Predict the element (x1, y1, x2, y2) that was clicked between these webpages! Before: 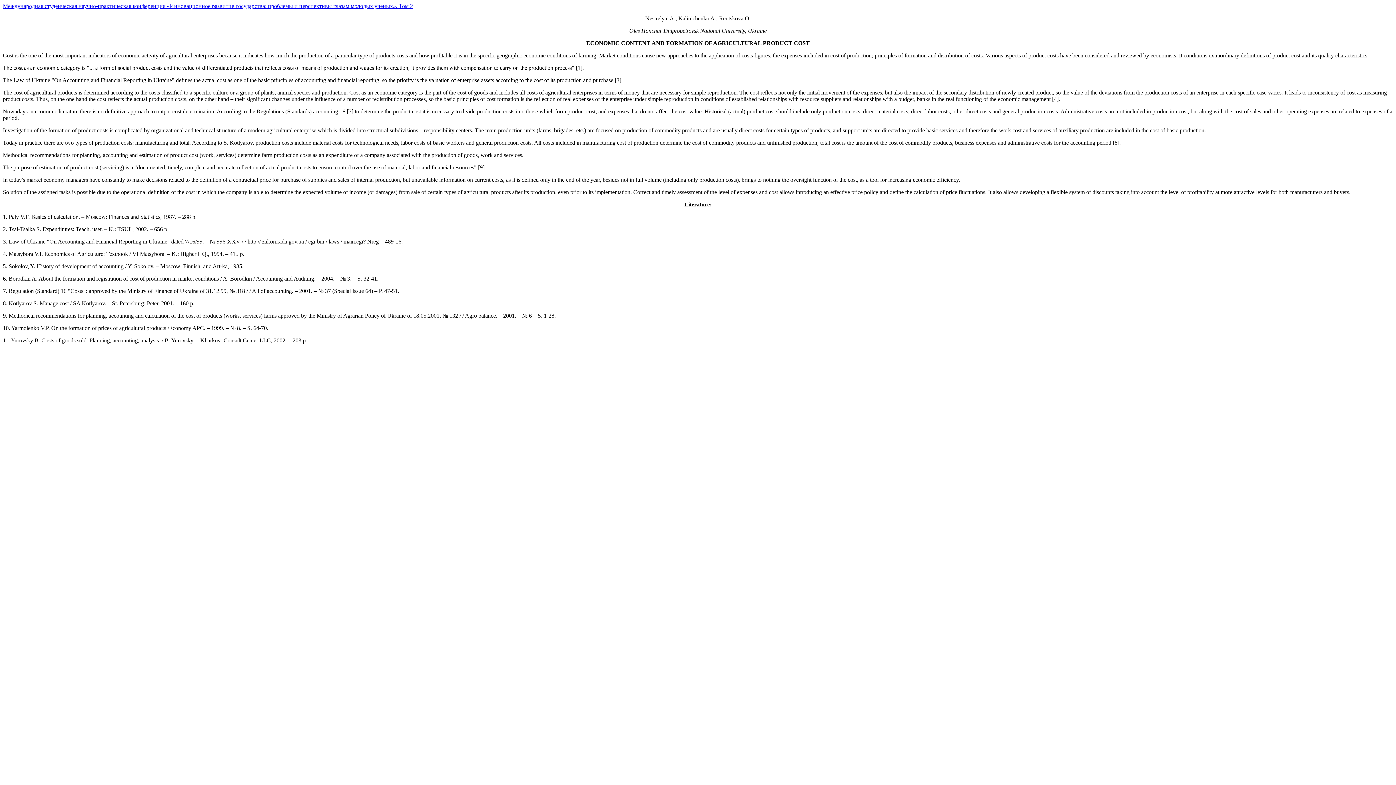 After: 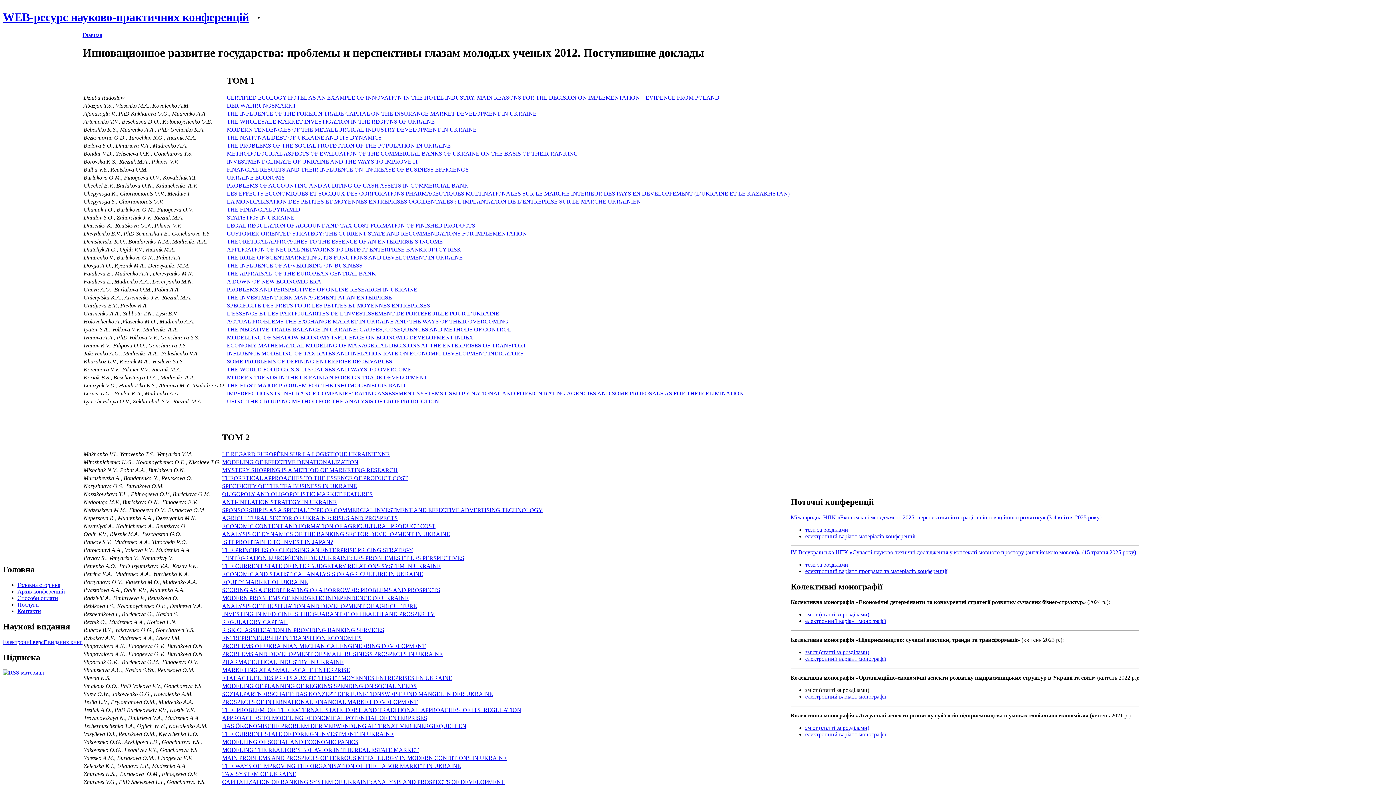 Action: label: Международная студенческая научно-практическая конференция «Инновационное развитие государства: проблемы и перспективы глазам молодых ученых». Том 2 bbox: (2, 2, 413, 9)